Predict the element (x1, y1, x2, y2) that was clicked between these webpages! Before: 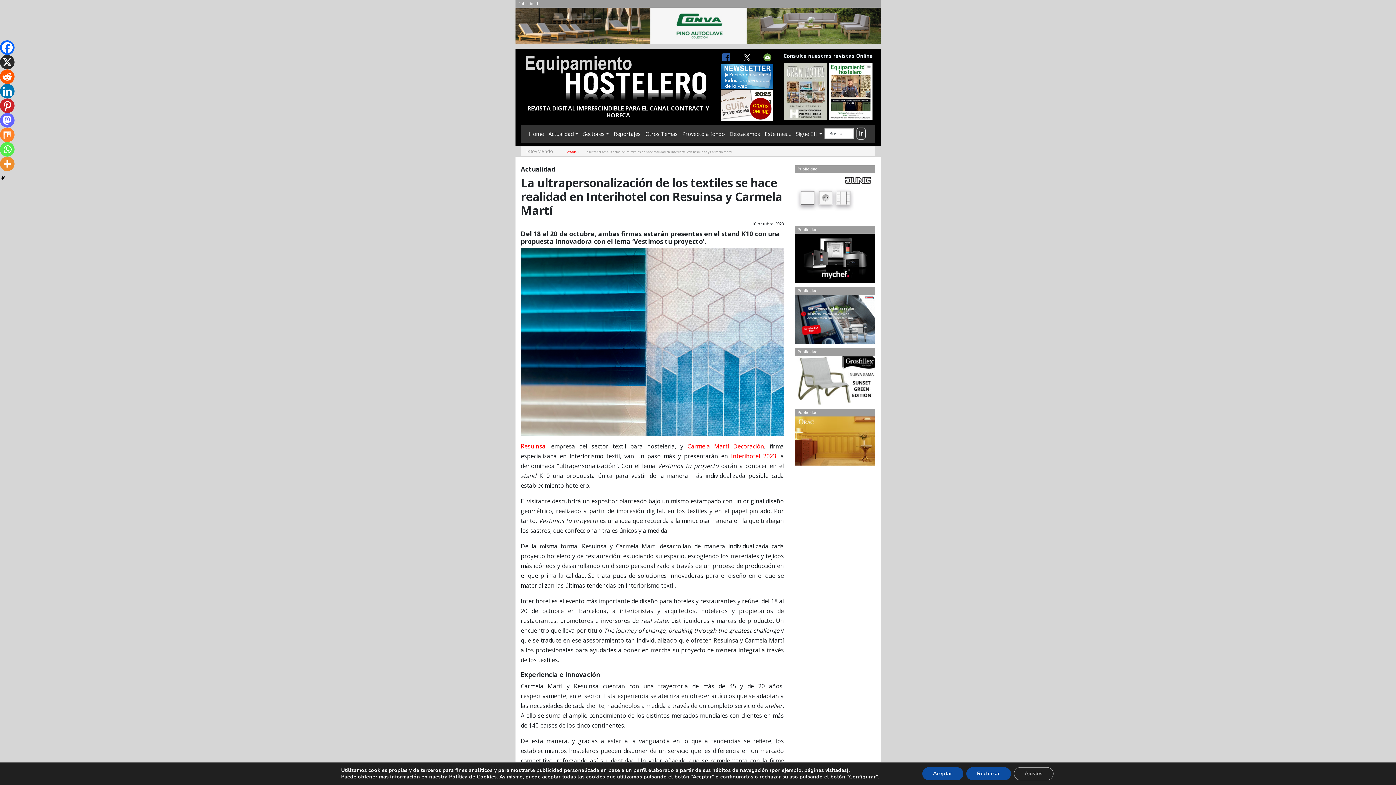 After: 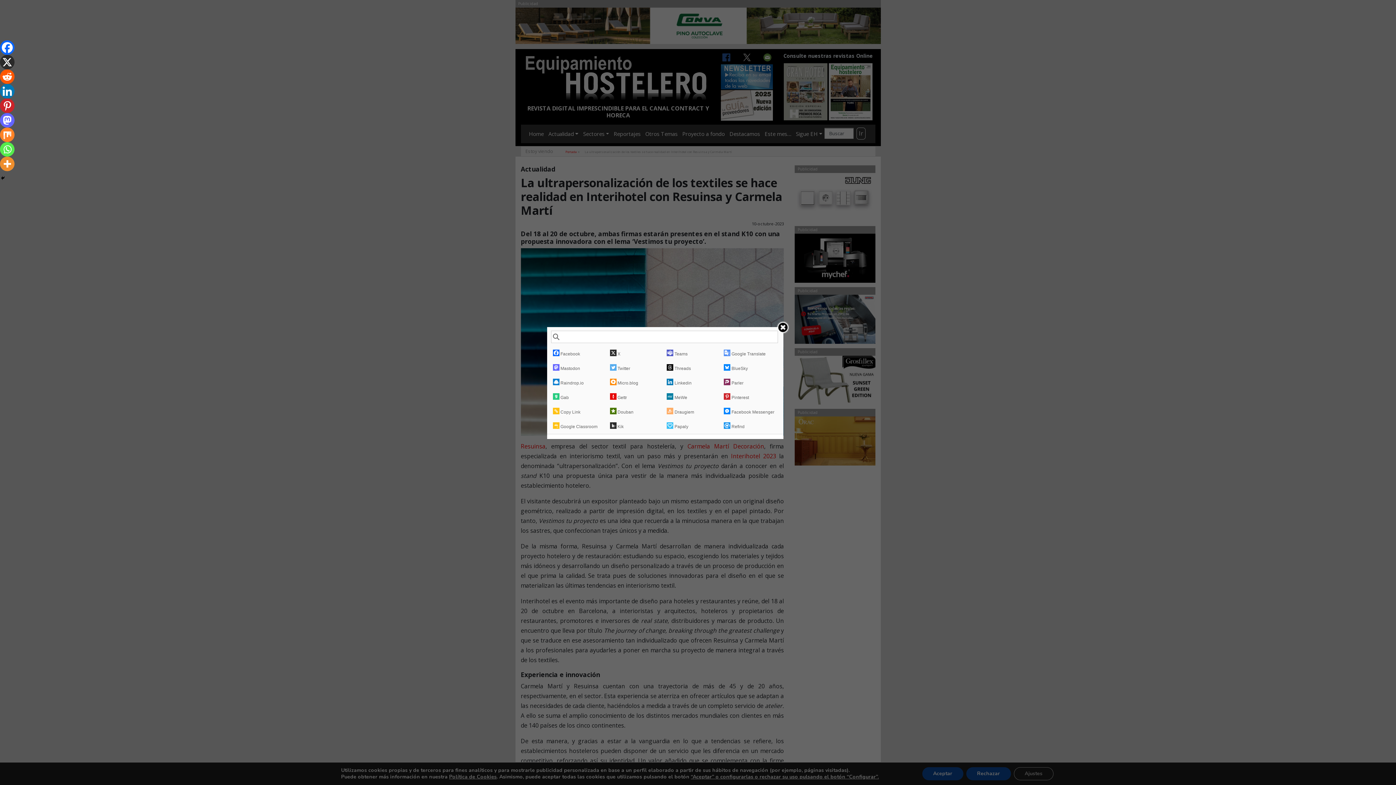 Action: bbox: (0, 156, 14, 171) label: More